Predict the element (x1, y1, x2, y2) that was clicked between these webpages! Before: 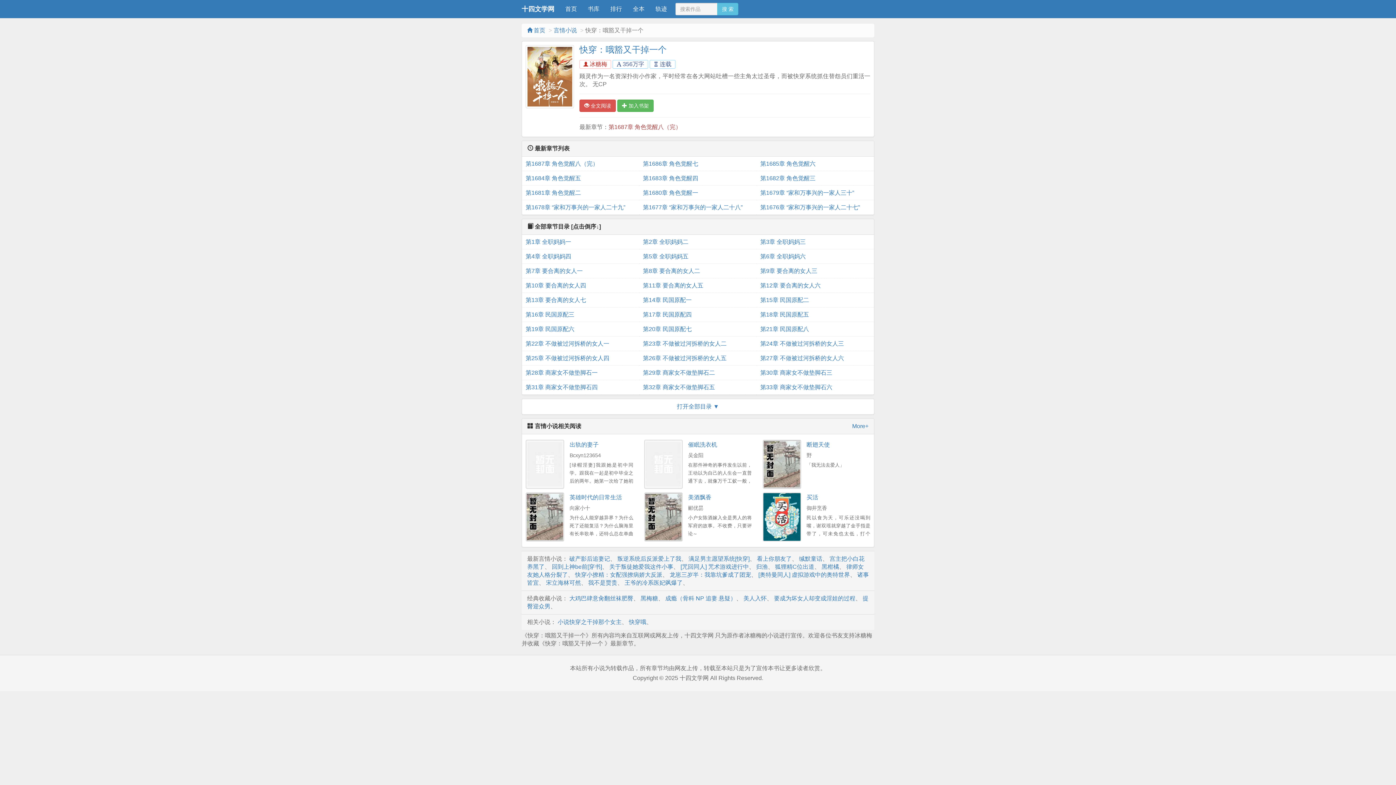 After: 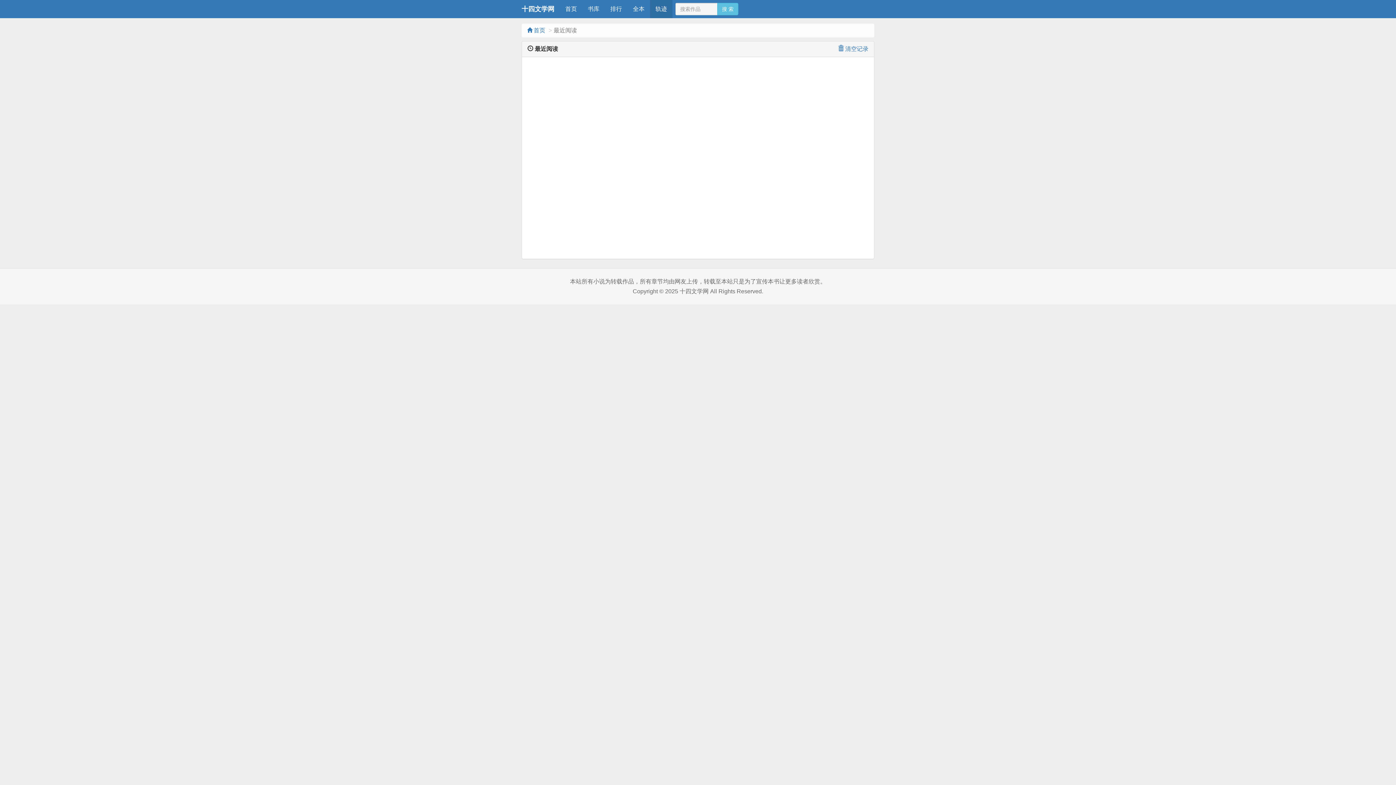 Action: label: 轨迹 bbox: (650, 0, 672, 18)